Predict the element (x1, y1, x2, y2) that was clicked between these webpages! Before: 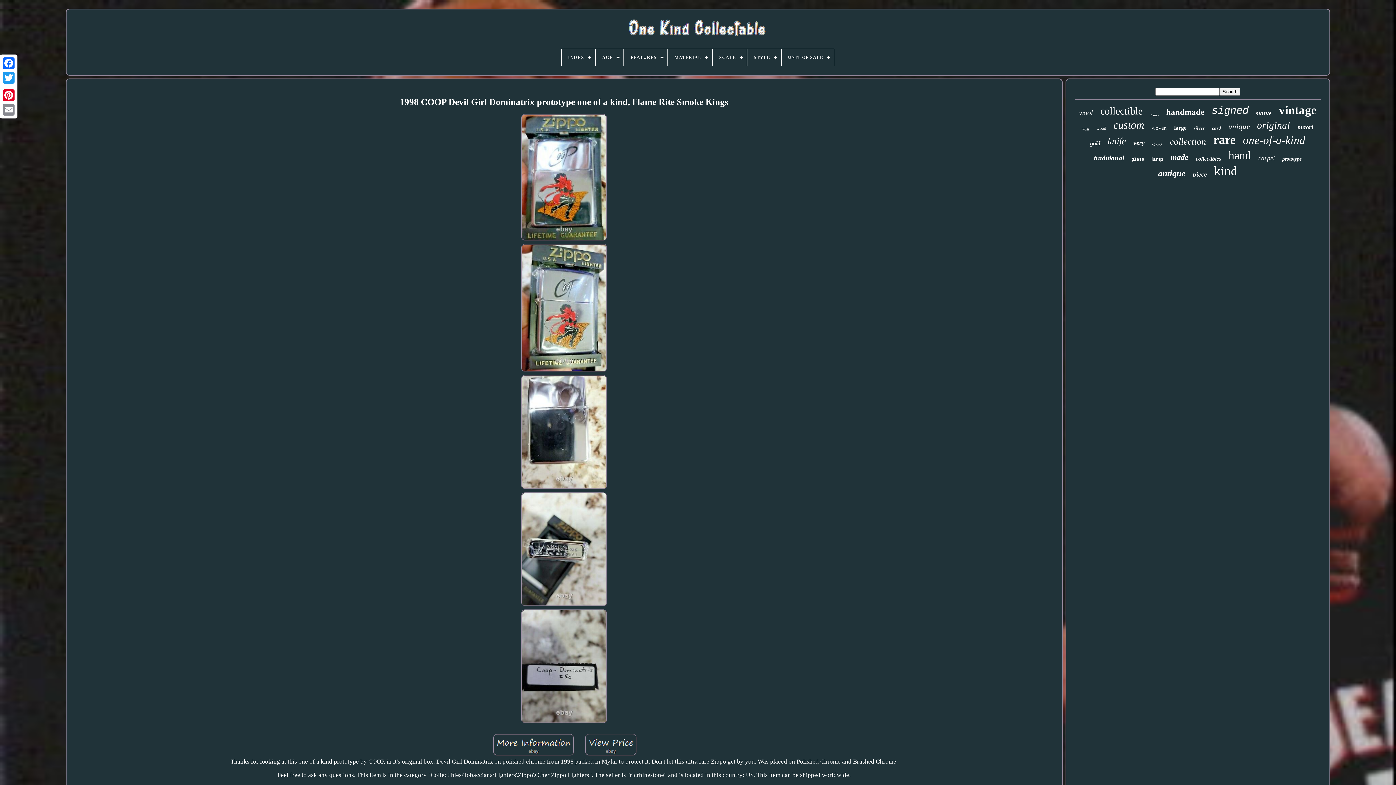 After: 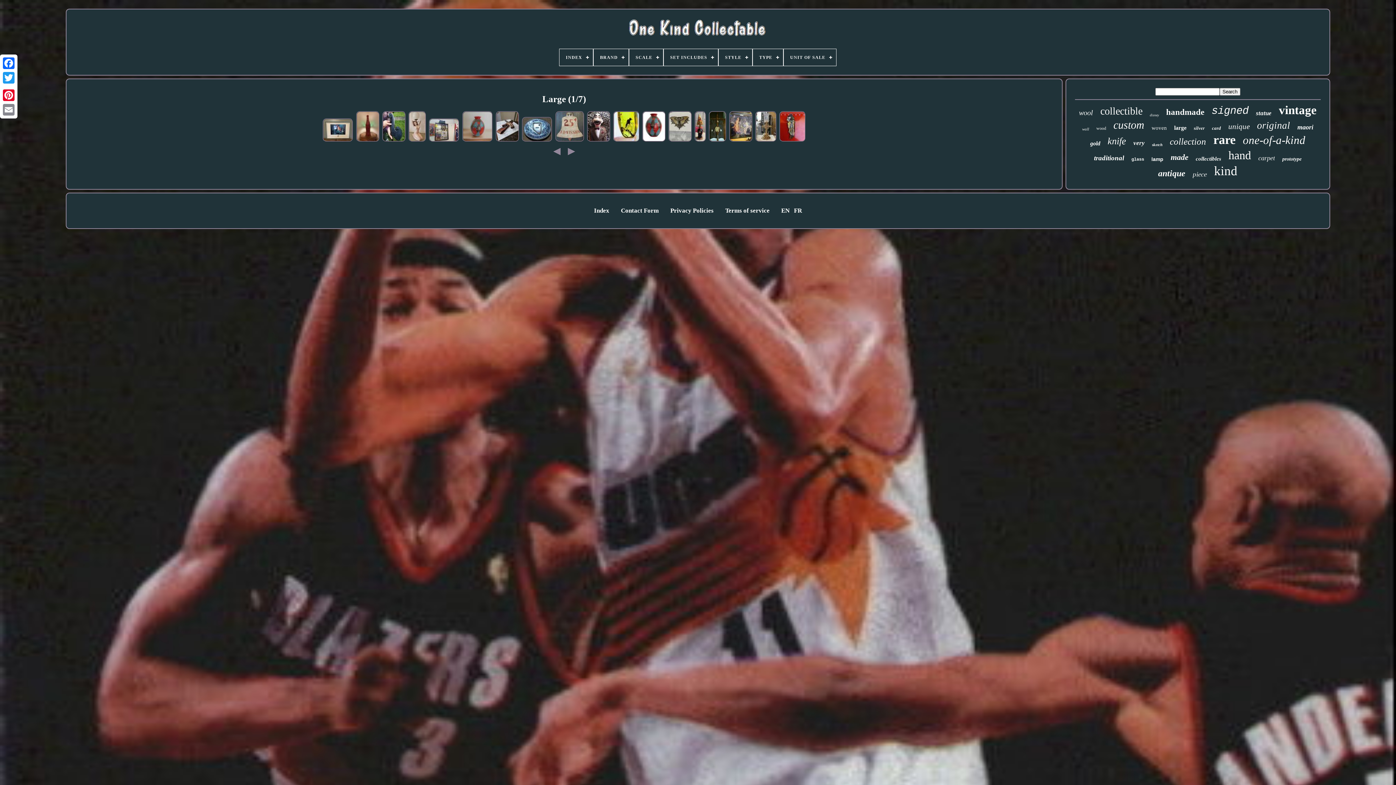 Action: bbox: (1174, 124, 1186, 131) label: large